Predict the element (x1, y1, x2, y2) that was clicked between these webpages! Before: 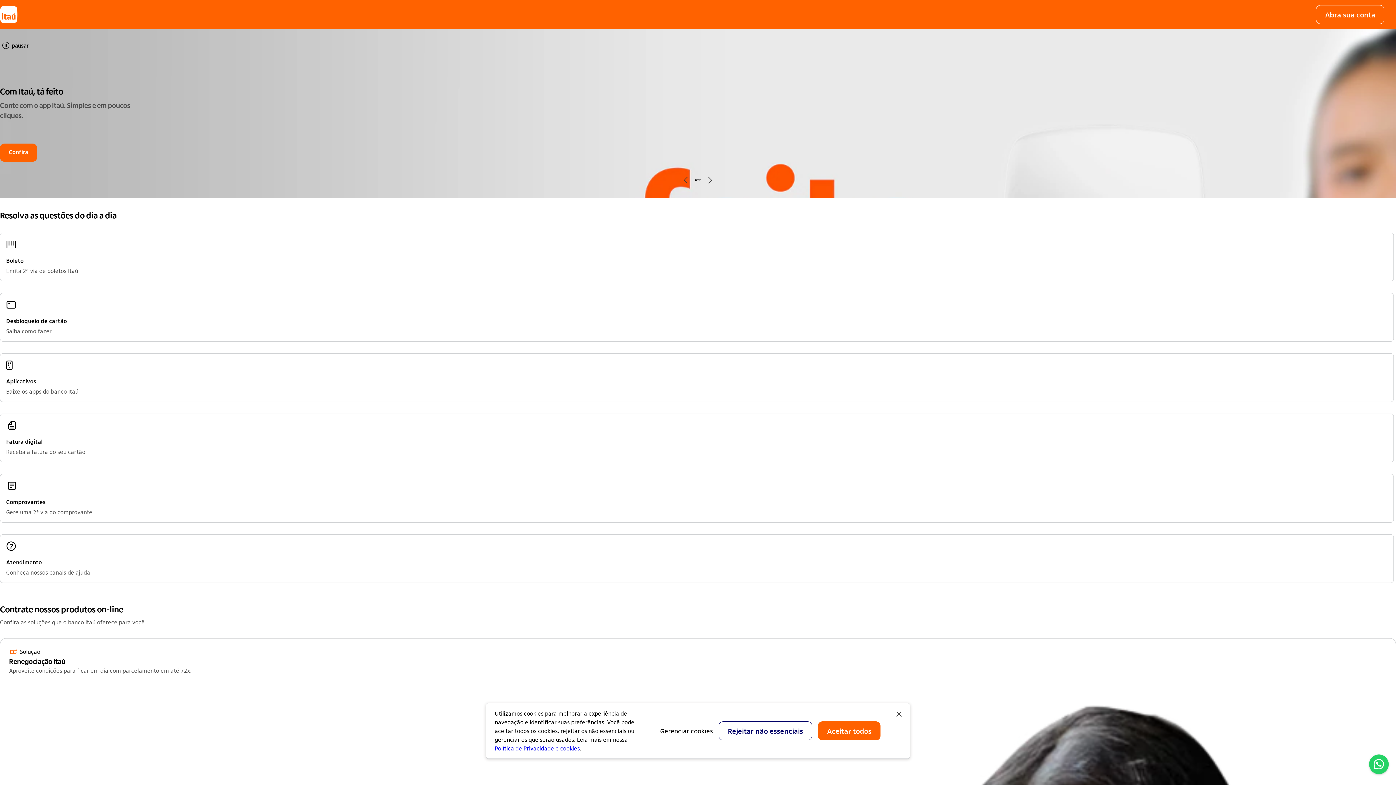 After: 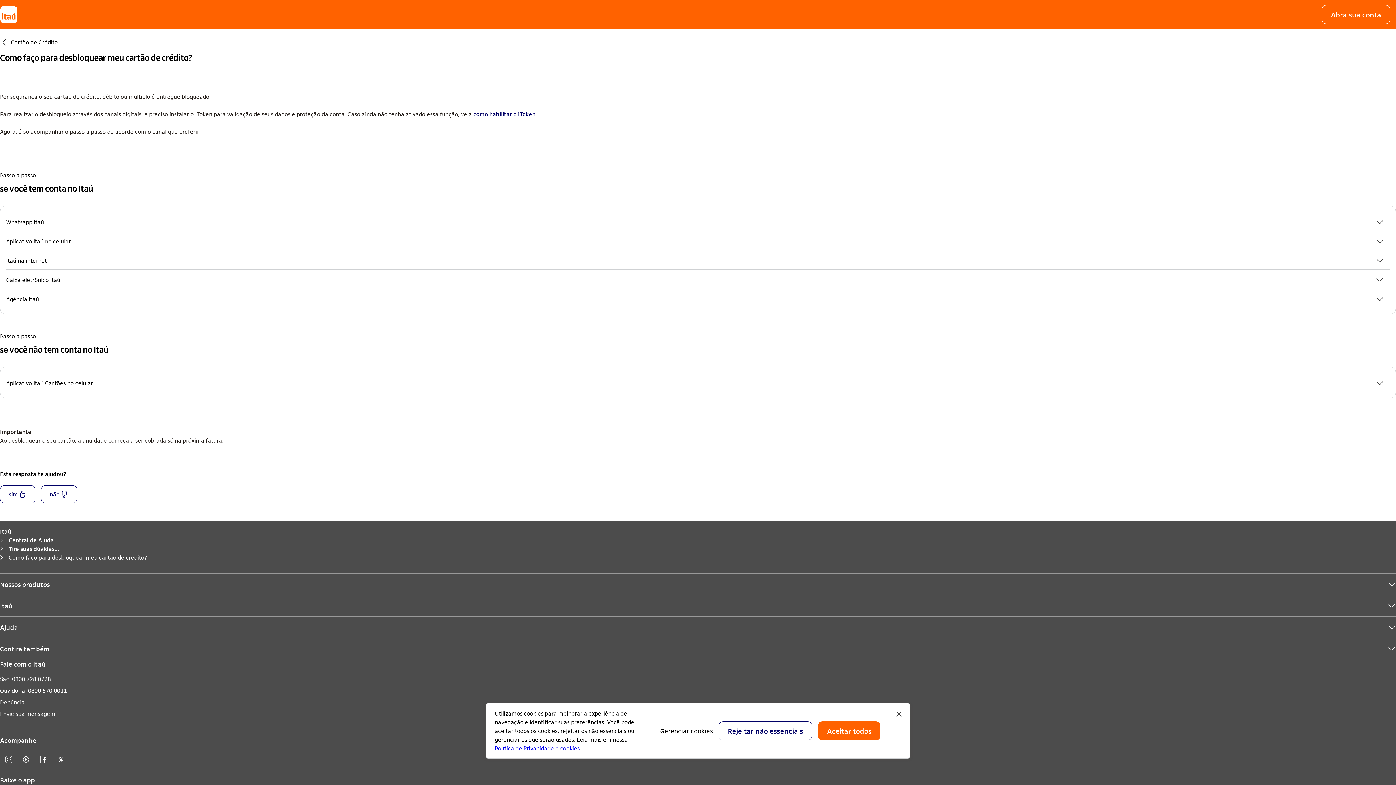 Action: label: Desbloqueio de cartão Saiba como fazer bbox: (0, 293, 1394, 341)